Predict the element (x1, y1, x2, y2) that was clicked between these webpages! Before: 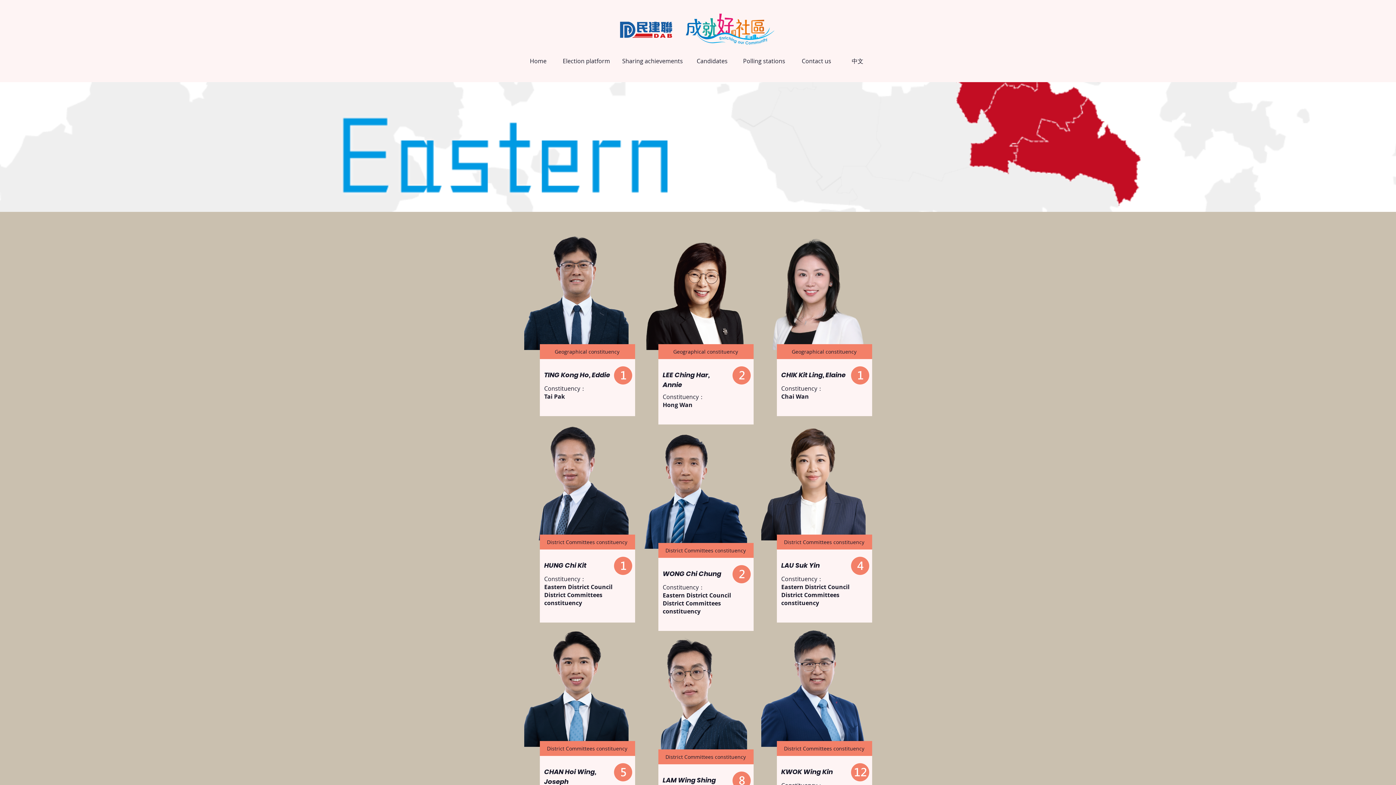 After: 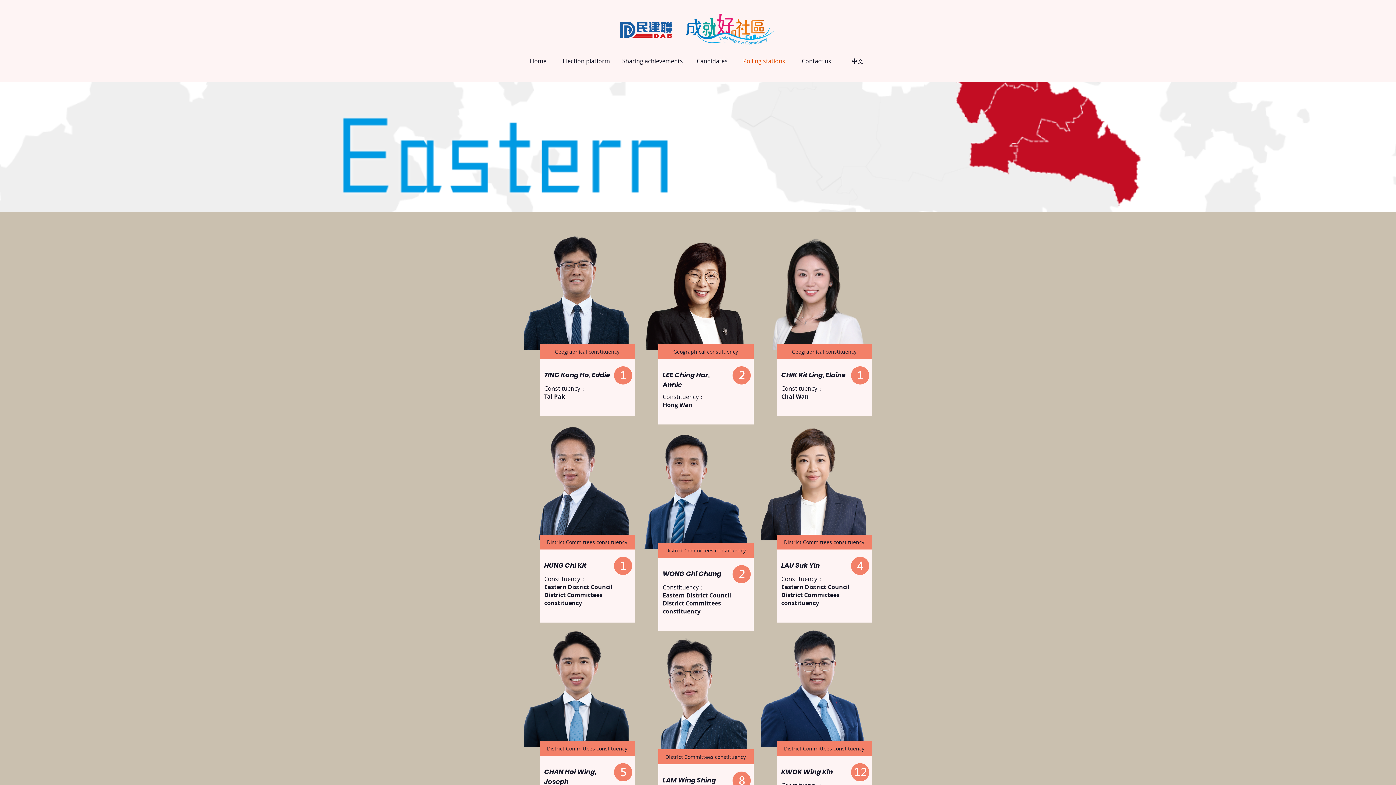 Action: bbox: (735, 53, 793, 68) label: Polling stations